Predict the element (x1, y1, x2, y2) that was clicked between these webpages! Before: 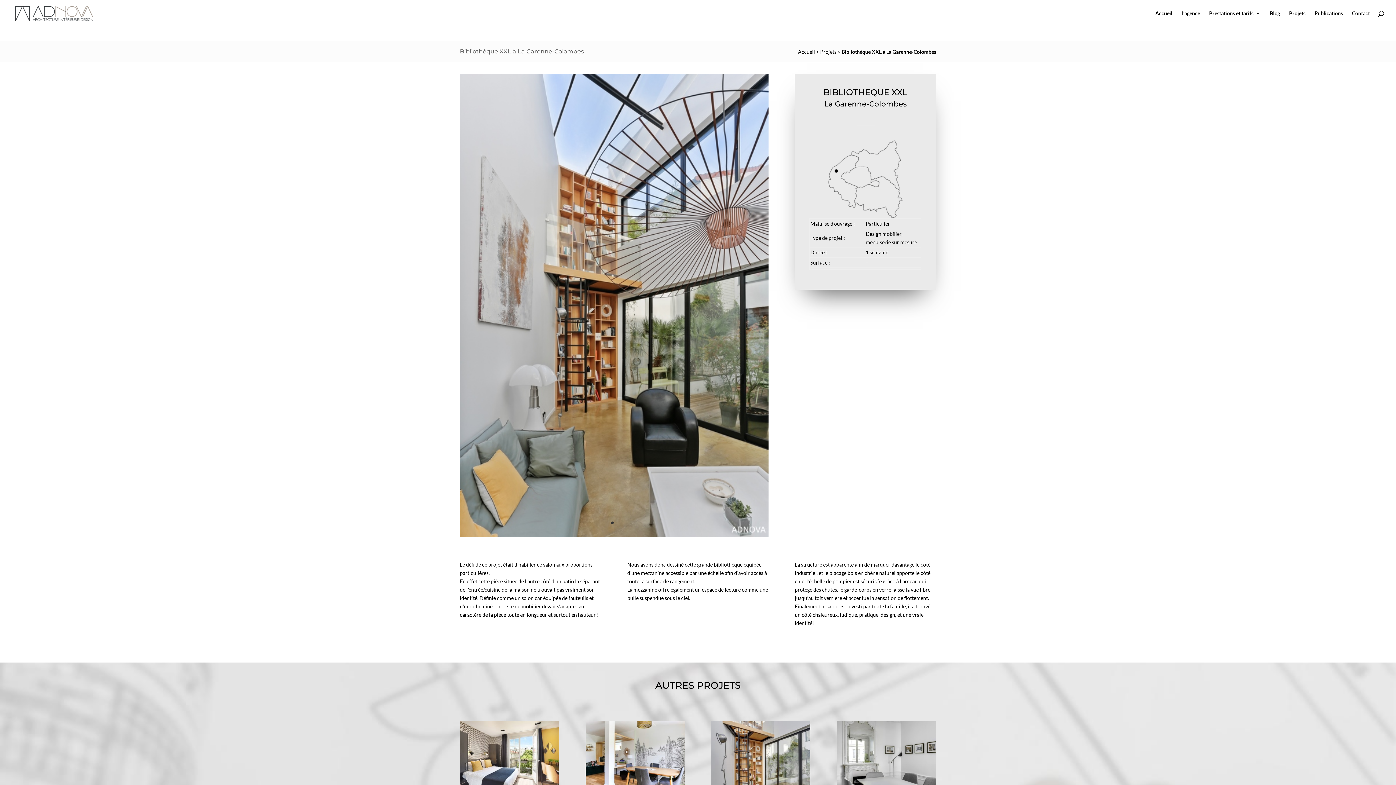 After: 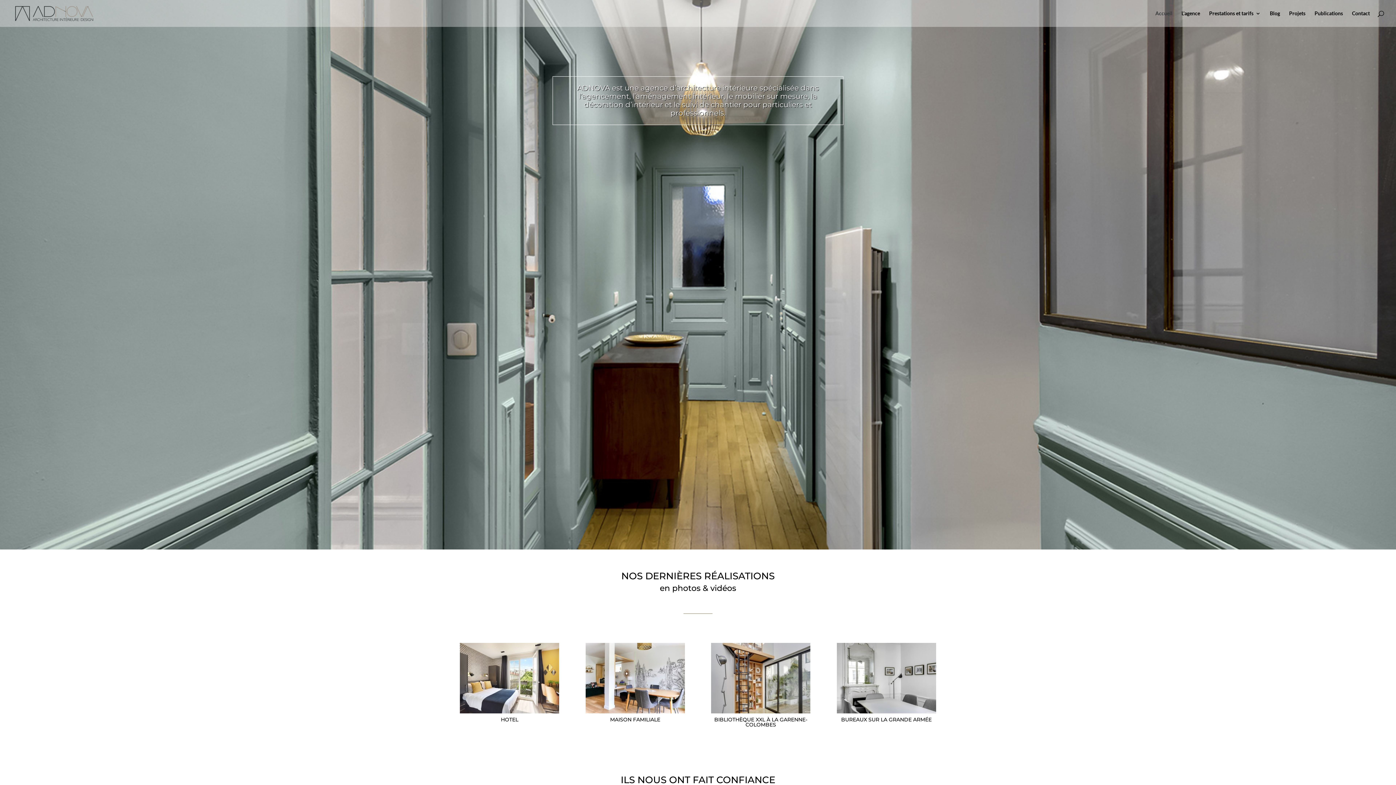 Action: label: Accueil bbox: (1155, 10, 1172, 26)